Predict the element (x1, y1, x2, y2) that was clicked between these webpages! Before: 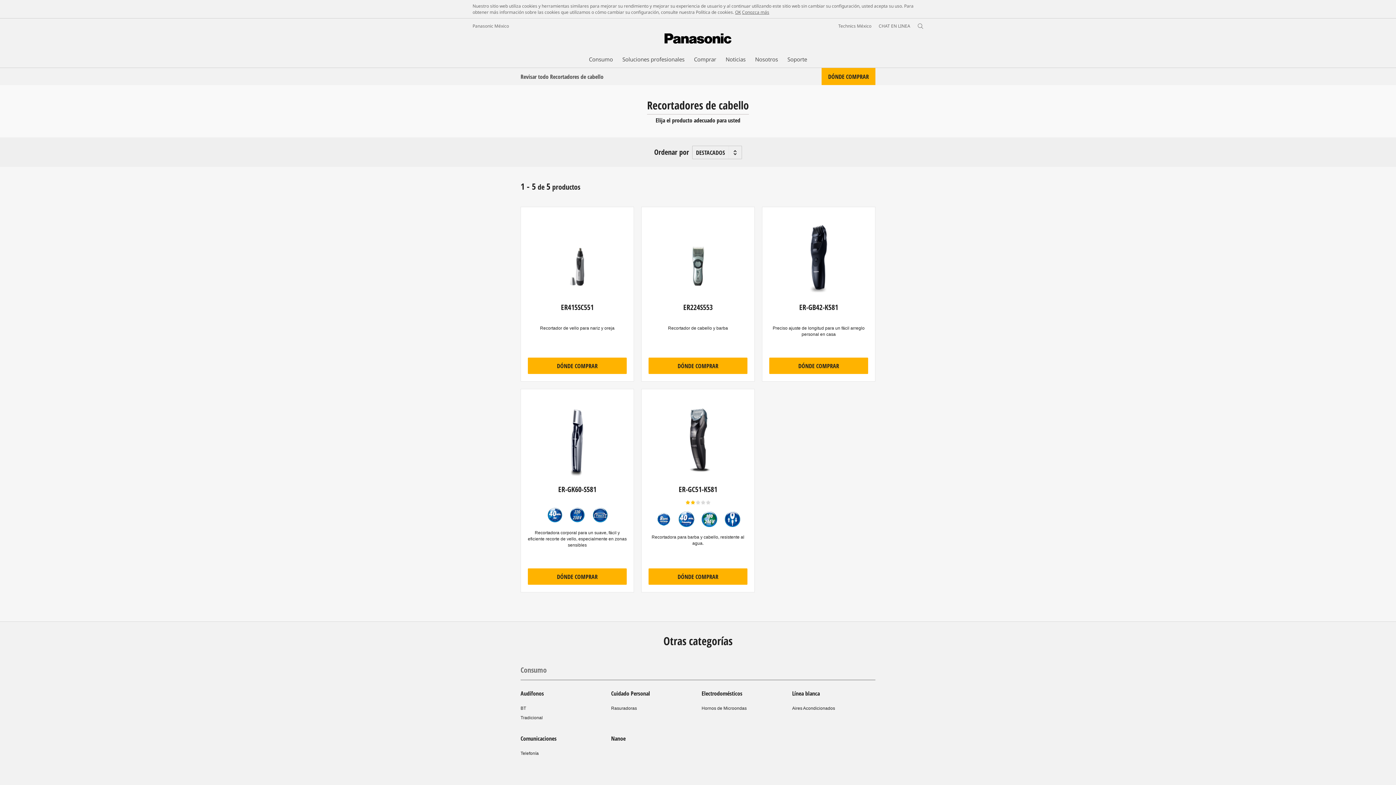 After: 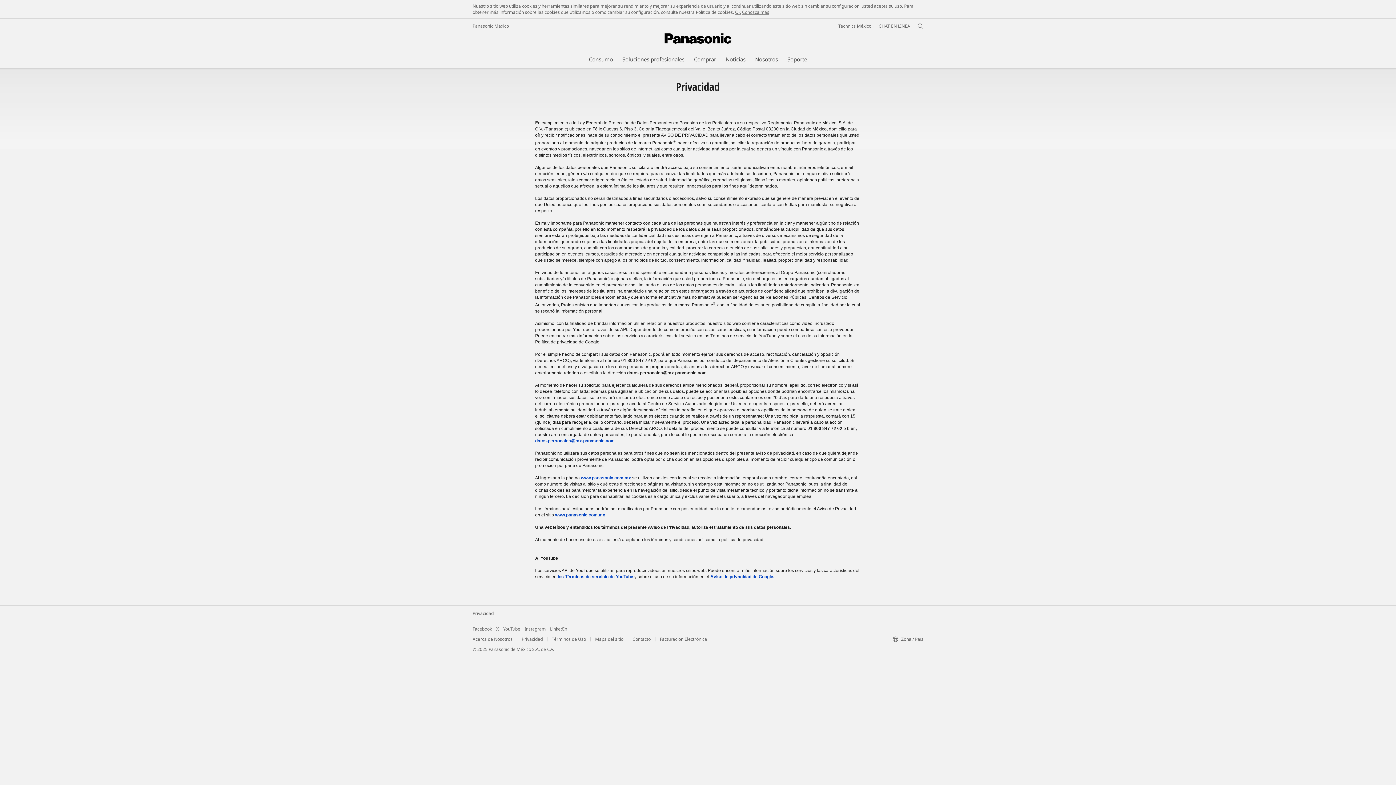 Action: label: Conozca más bbox: (742, 9, 769, 15)